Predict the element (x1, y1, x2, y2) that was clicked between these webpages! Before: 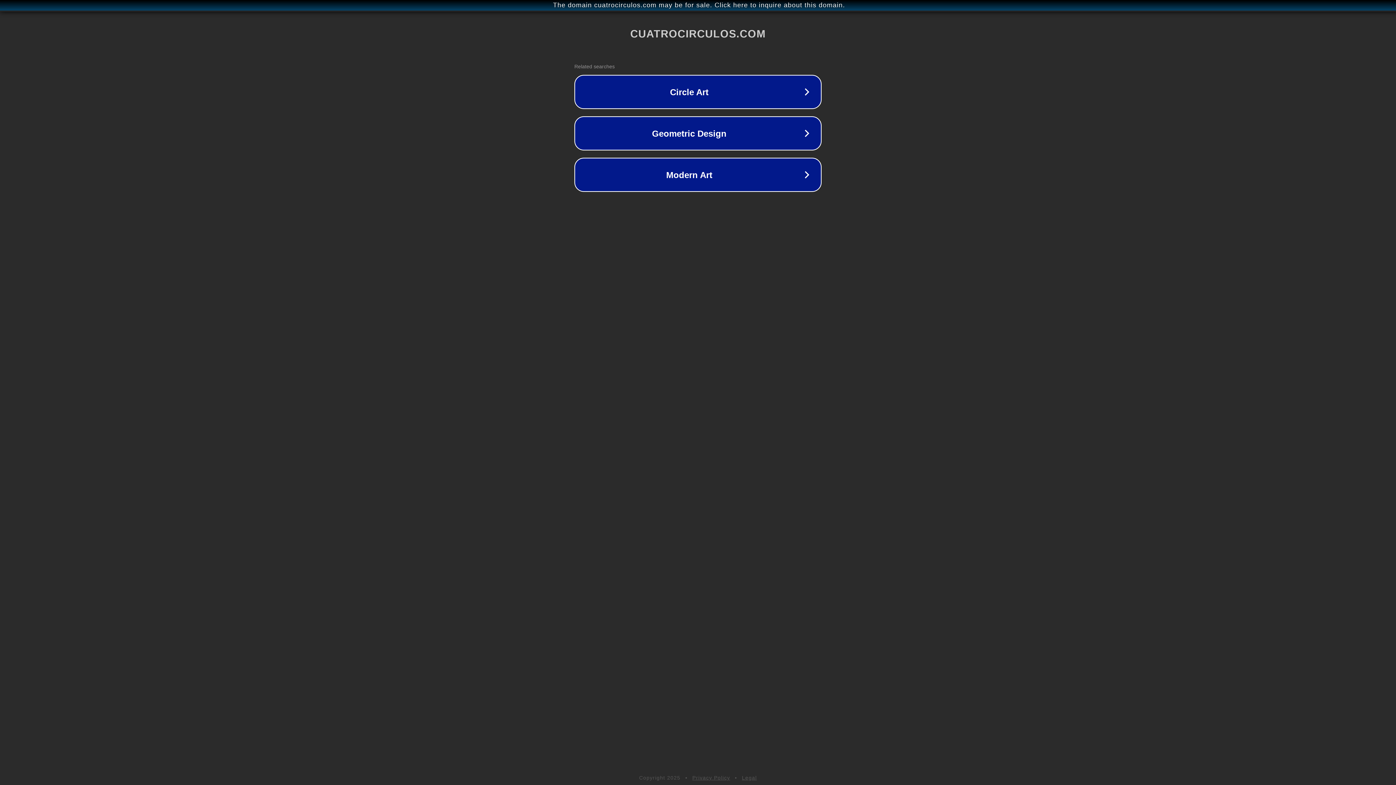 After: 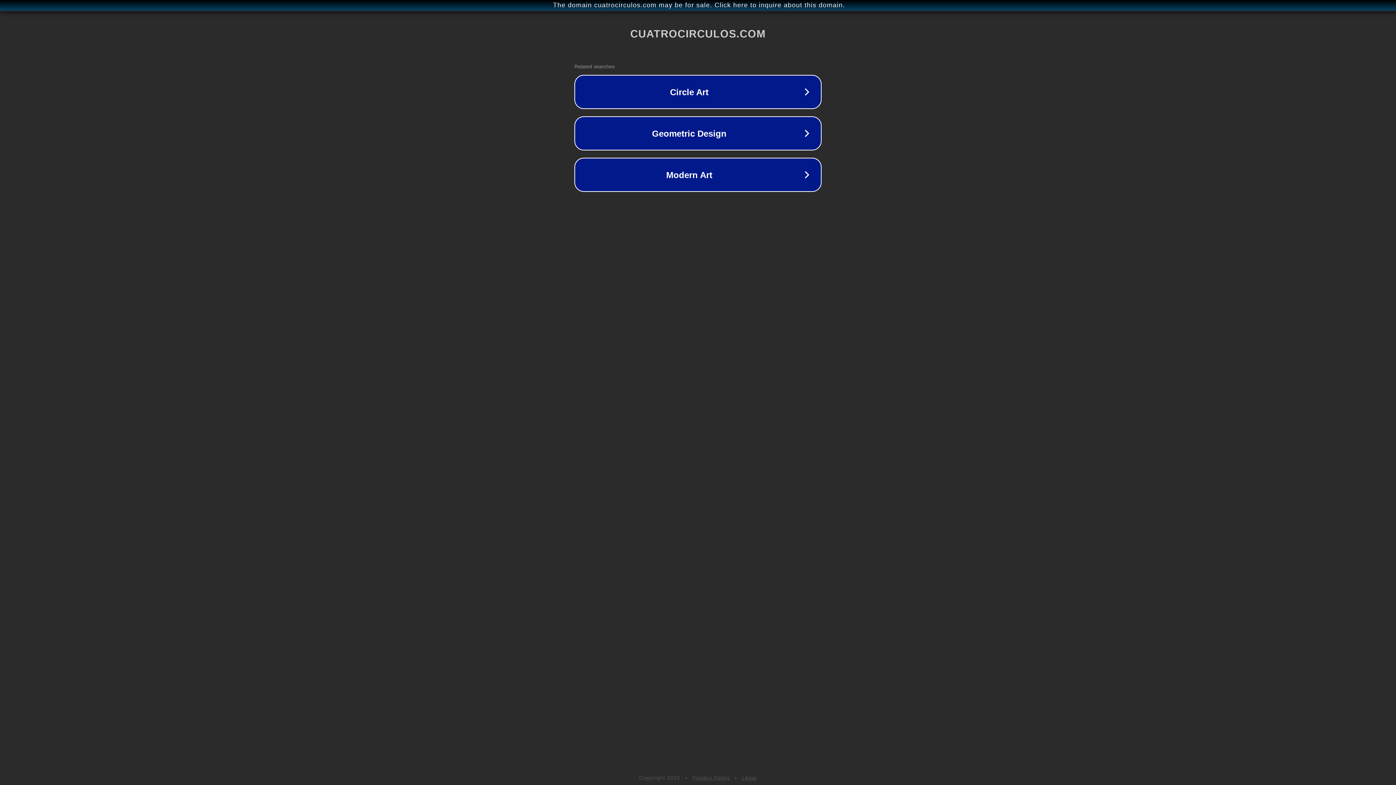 Action: bbox: (742, 775, 757, 781) label: Legal